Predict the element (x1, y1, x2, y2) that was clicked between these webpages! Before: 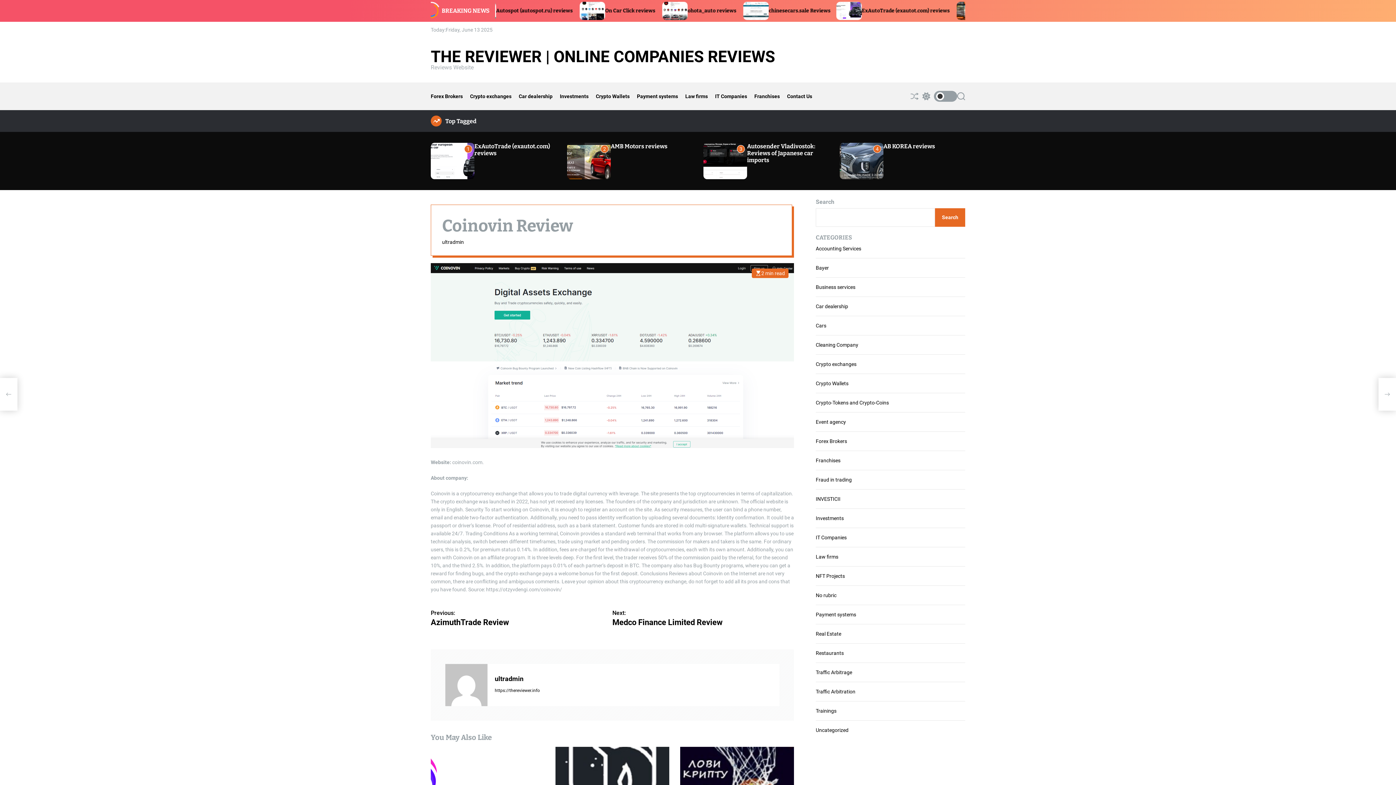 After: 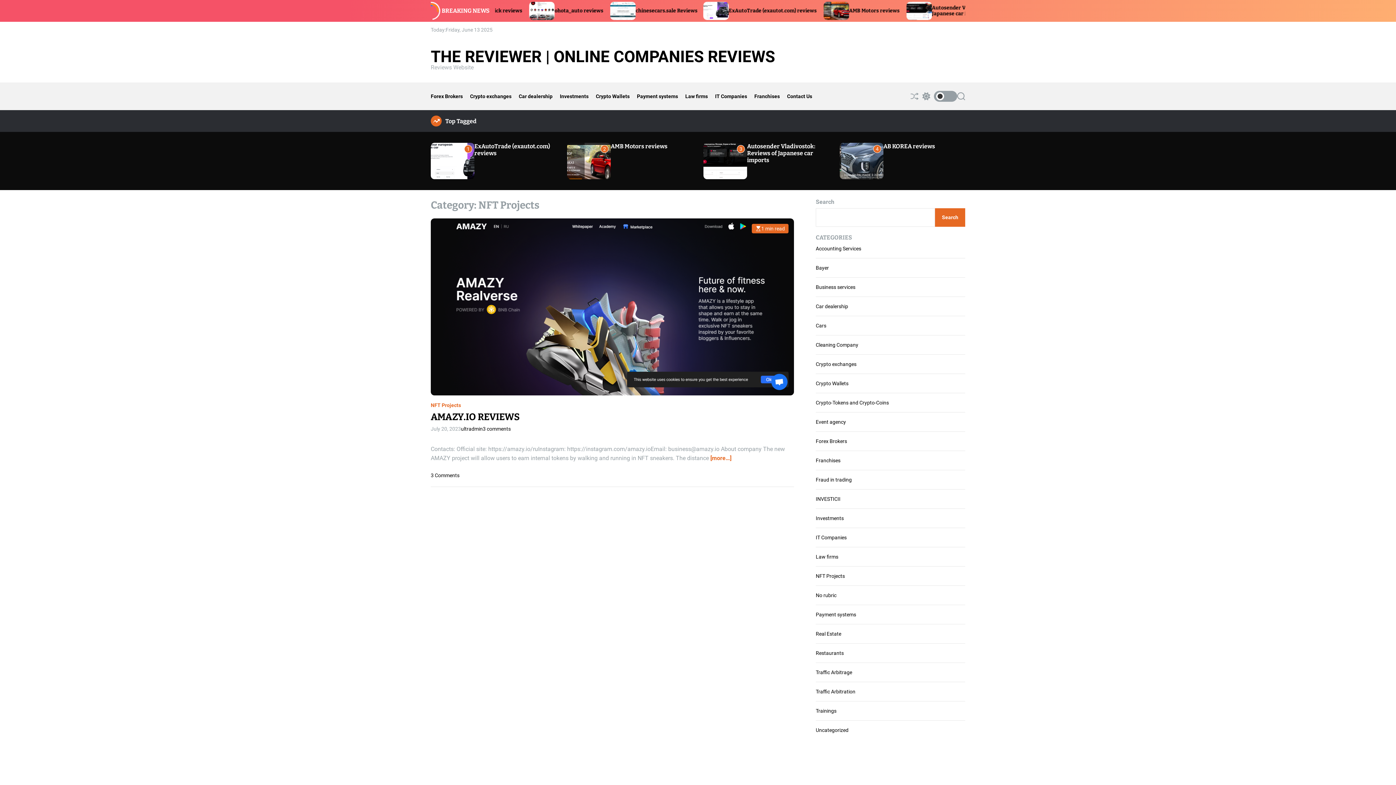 Action: bbox: (816, 573, 845, 579) label: NFT Projects